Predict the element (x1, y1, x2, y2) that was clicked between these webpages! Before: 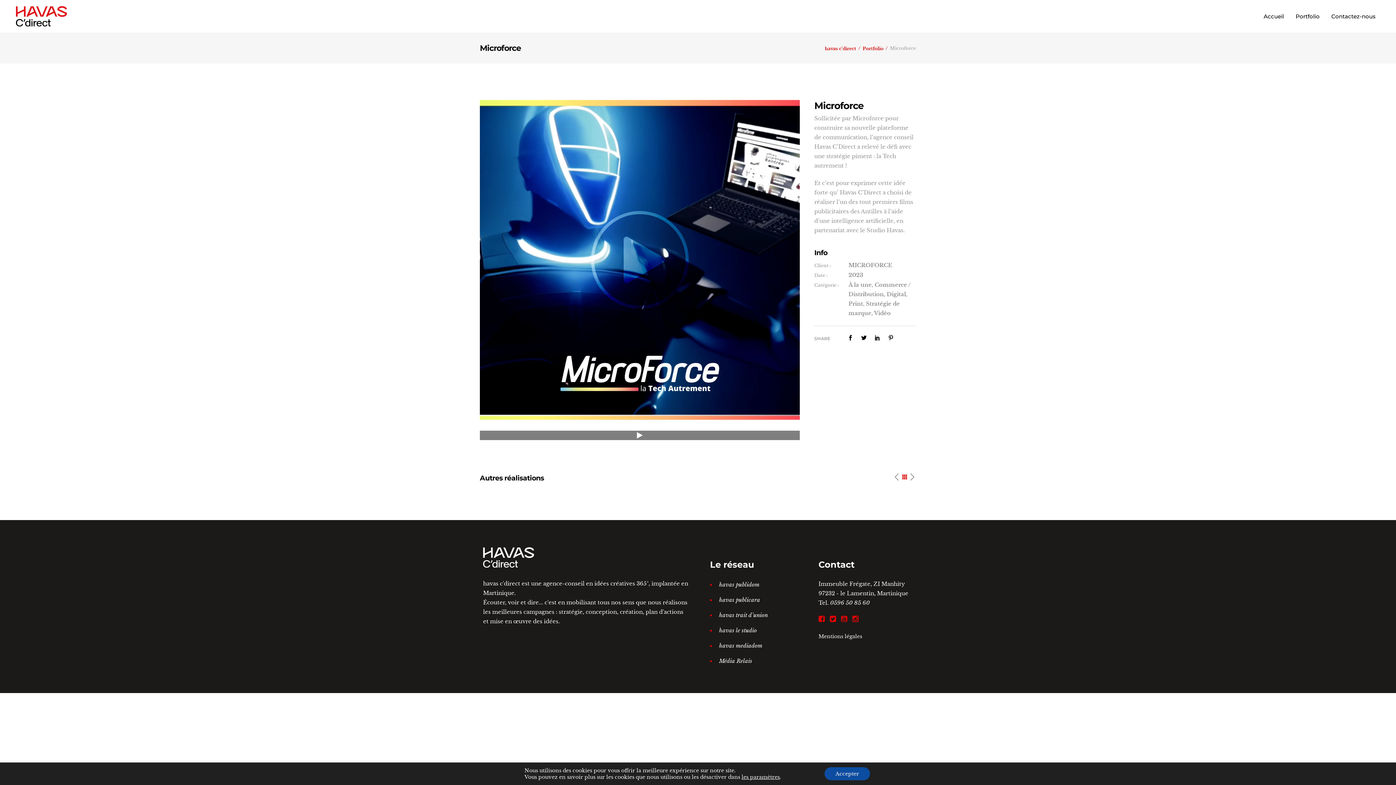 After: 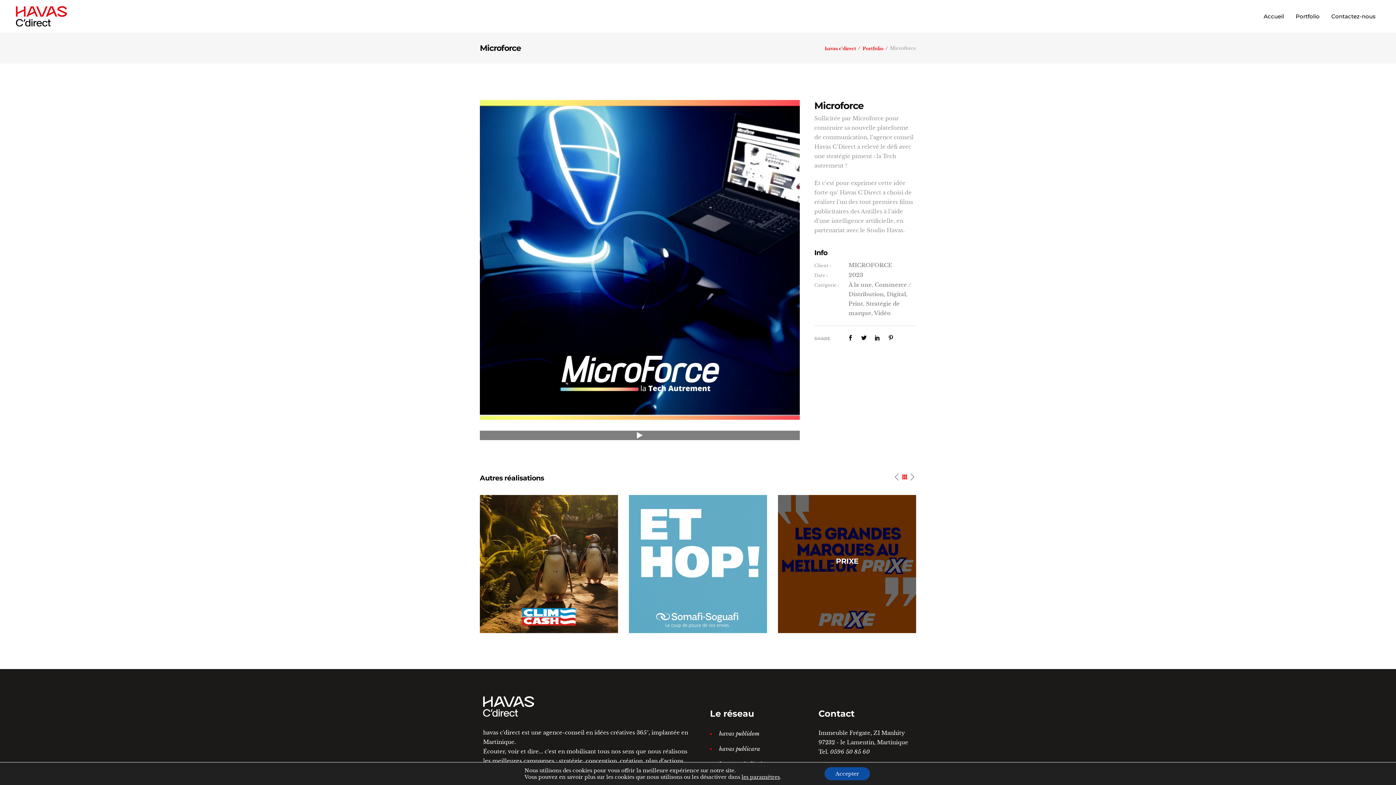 Action: bbox: (830, 614, 836, 623)